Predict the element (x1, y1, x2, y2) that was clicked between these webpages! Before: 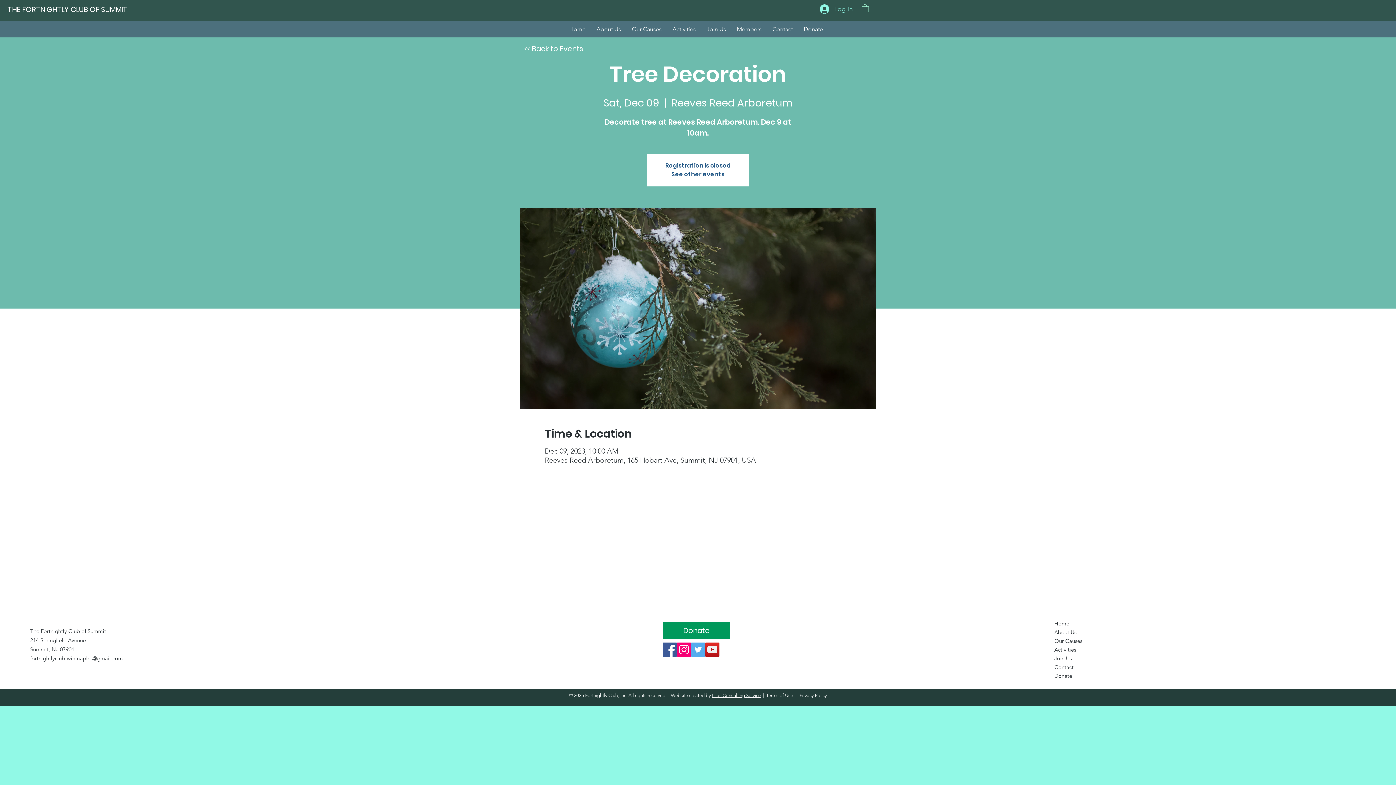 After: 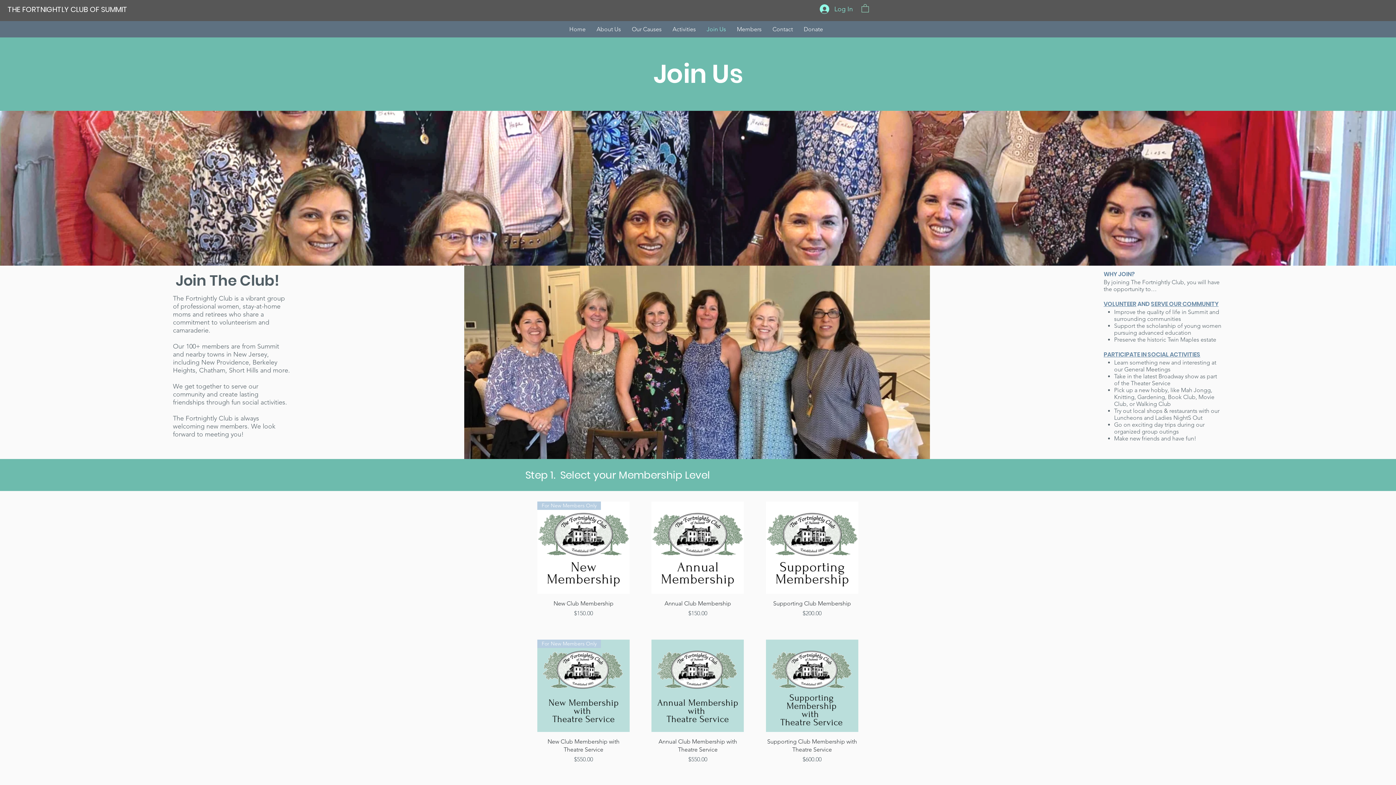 Action: label: Join Us bbox: (1054, 655, 1072, 662)